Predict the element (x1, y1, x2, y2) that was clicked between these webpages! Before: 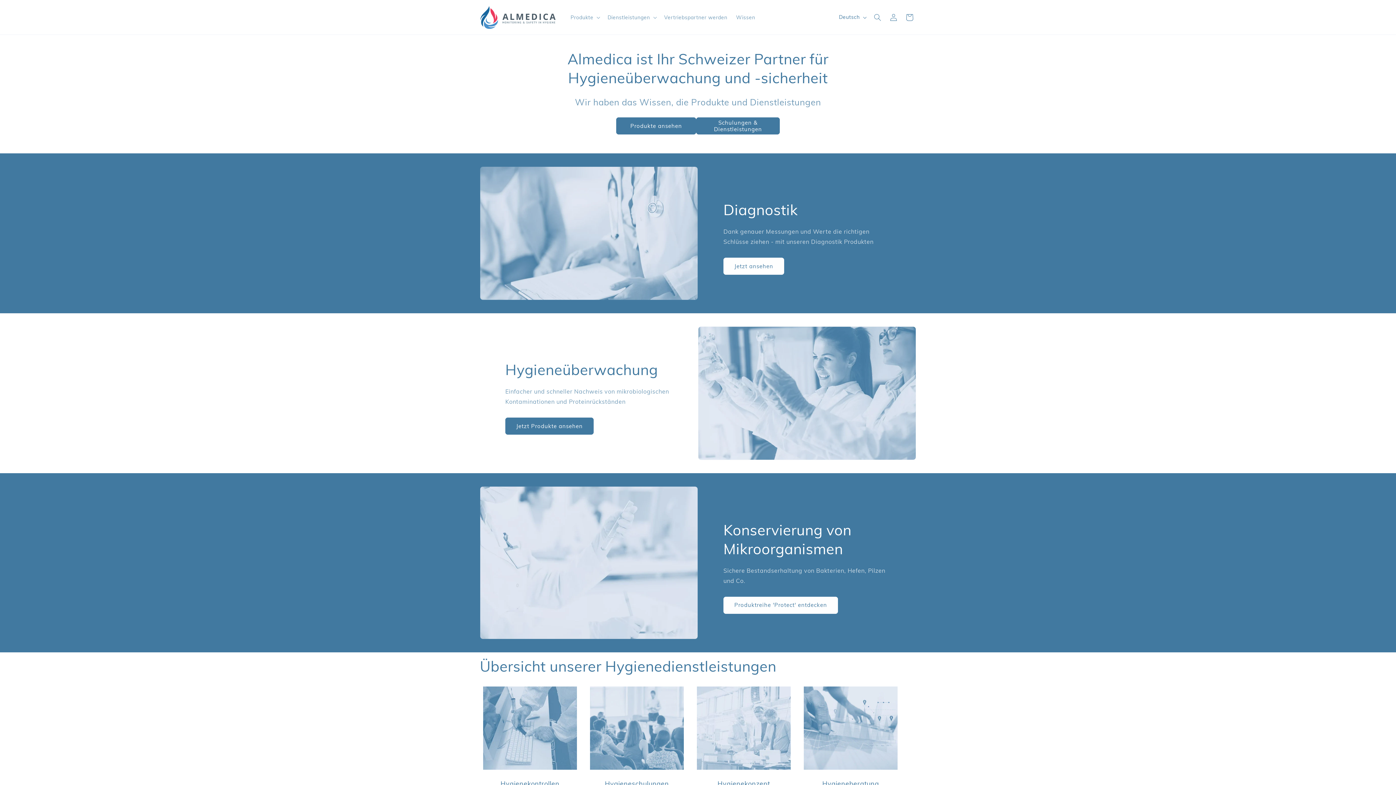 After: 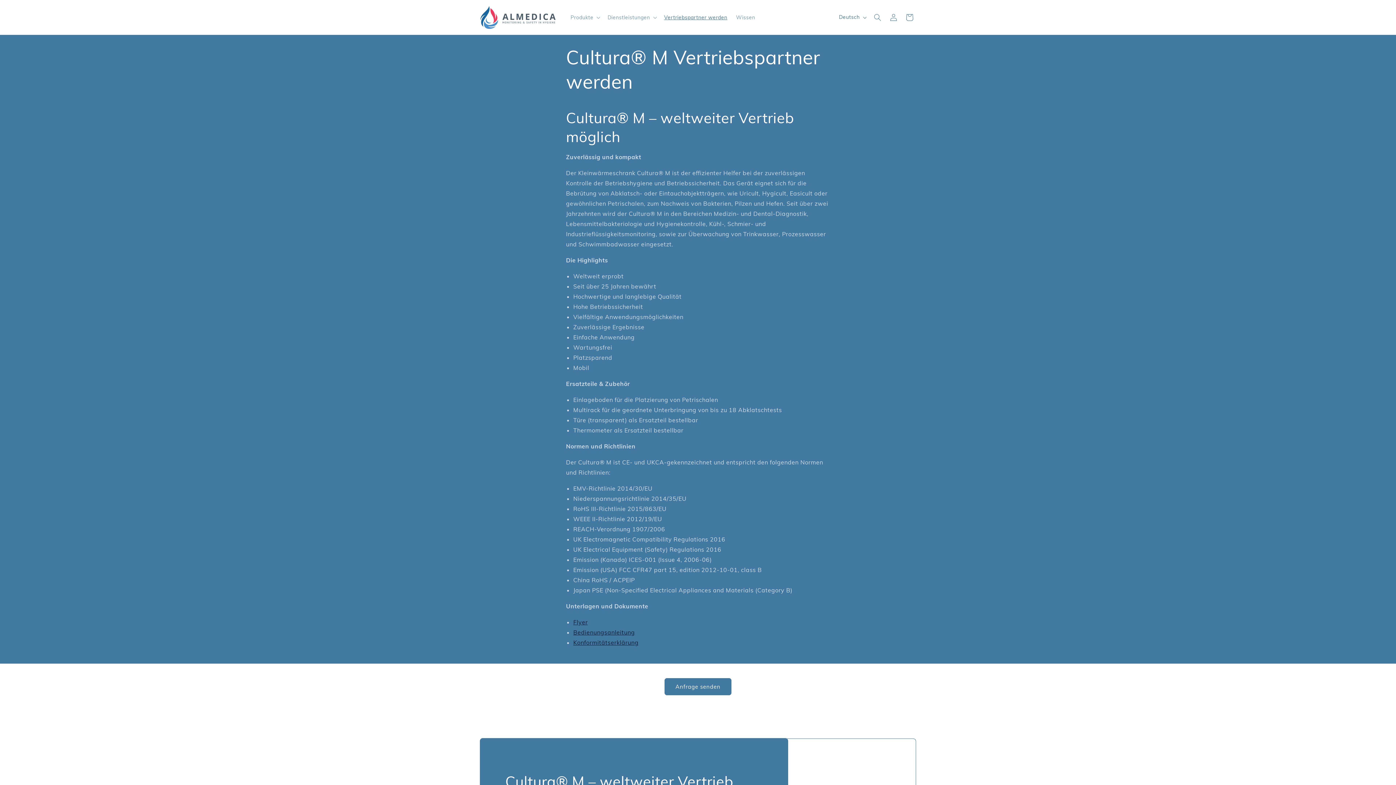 Action: label: Vertriebspartner werden bbox: (659, 9, 731, 24)